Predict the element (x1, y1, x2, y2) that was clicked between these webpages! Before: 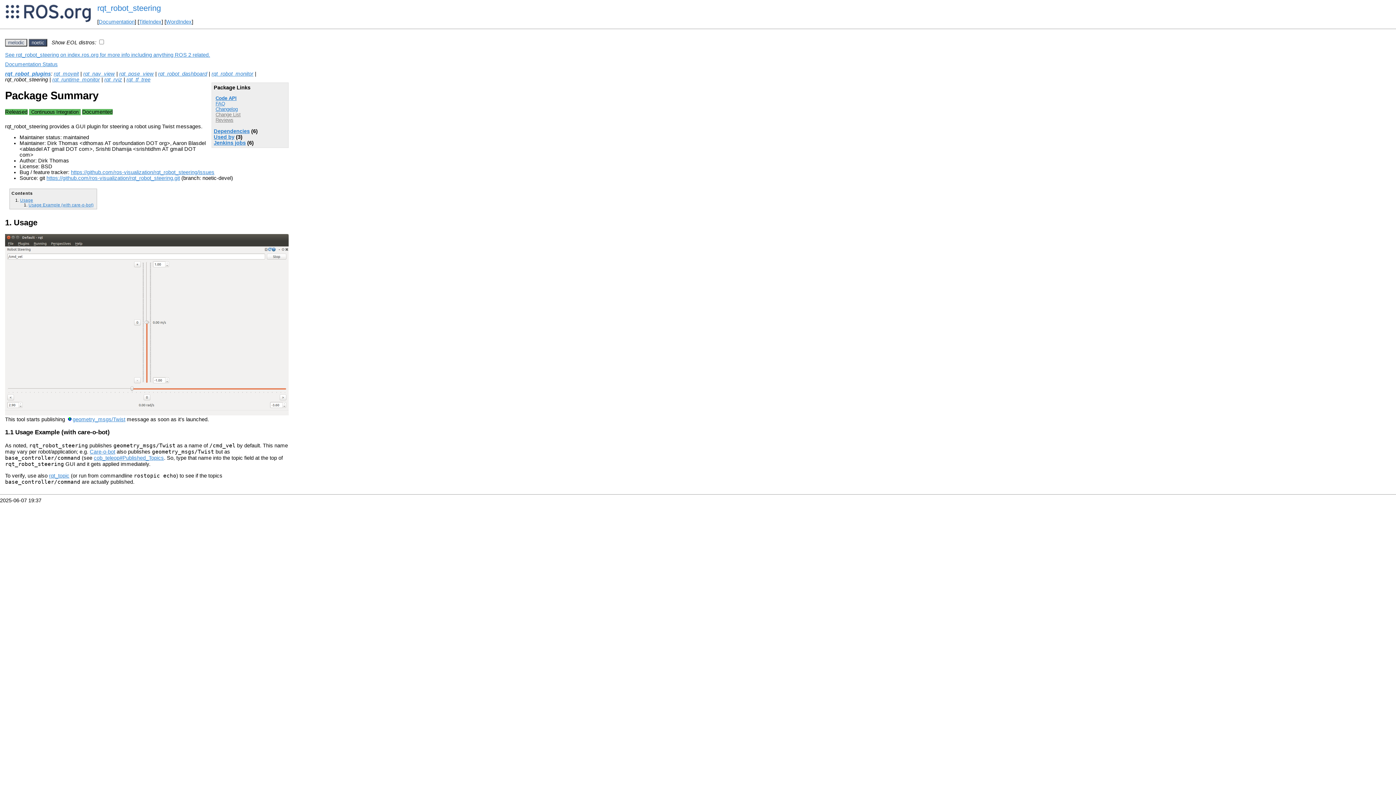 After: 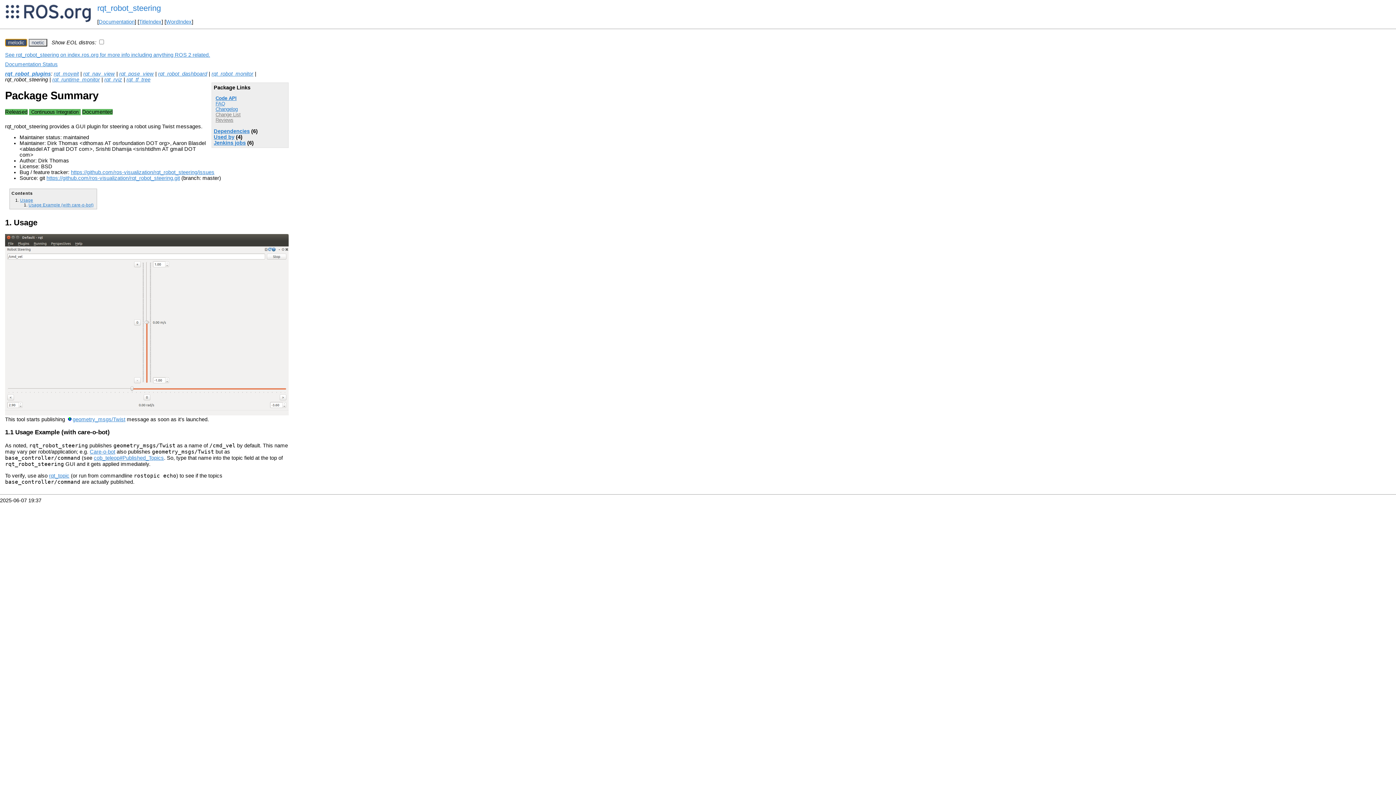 Action: label: melodic bbox: (5, 38, 27, 46)